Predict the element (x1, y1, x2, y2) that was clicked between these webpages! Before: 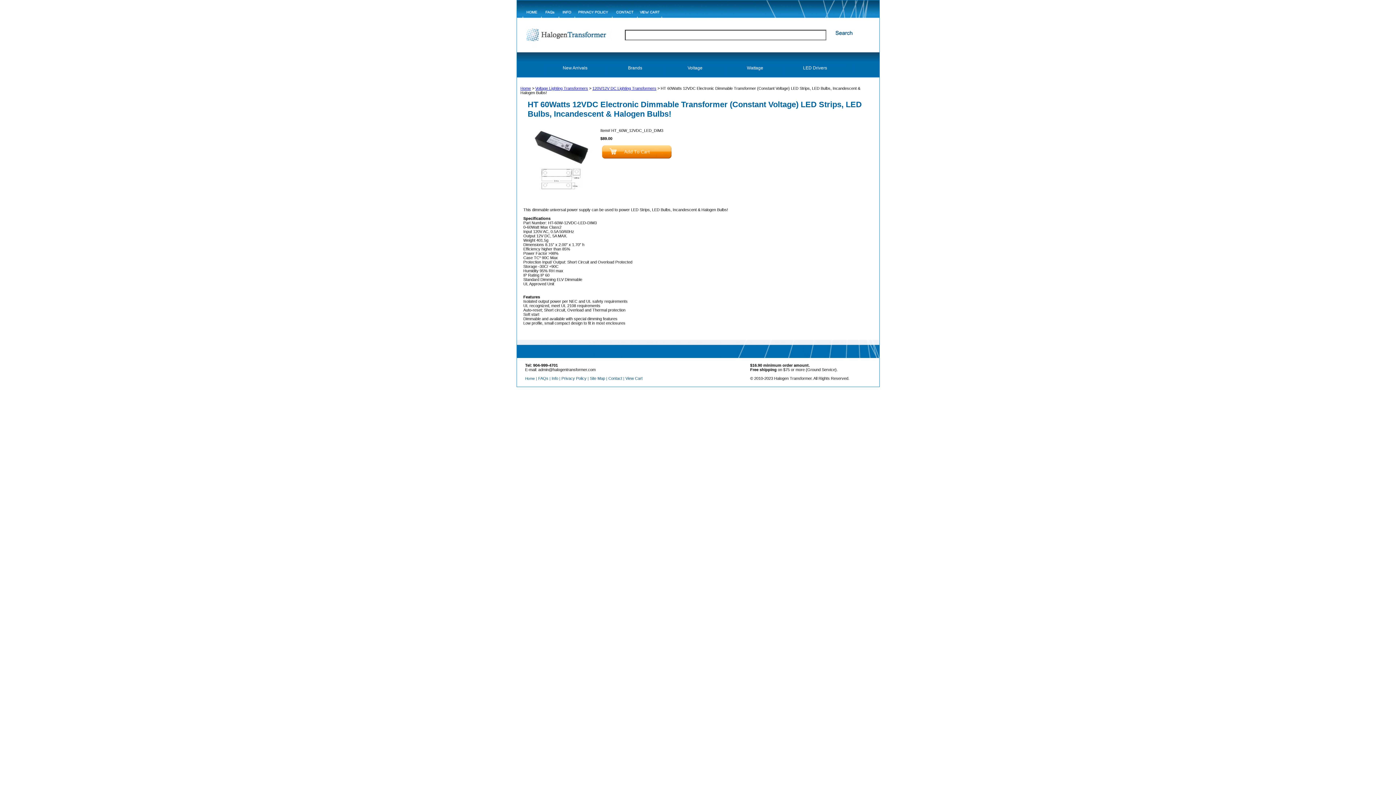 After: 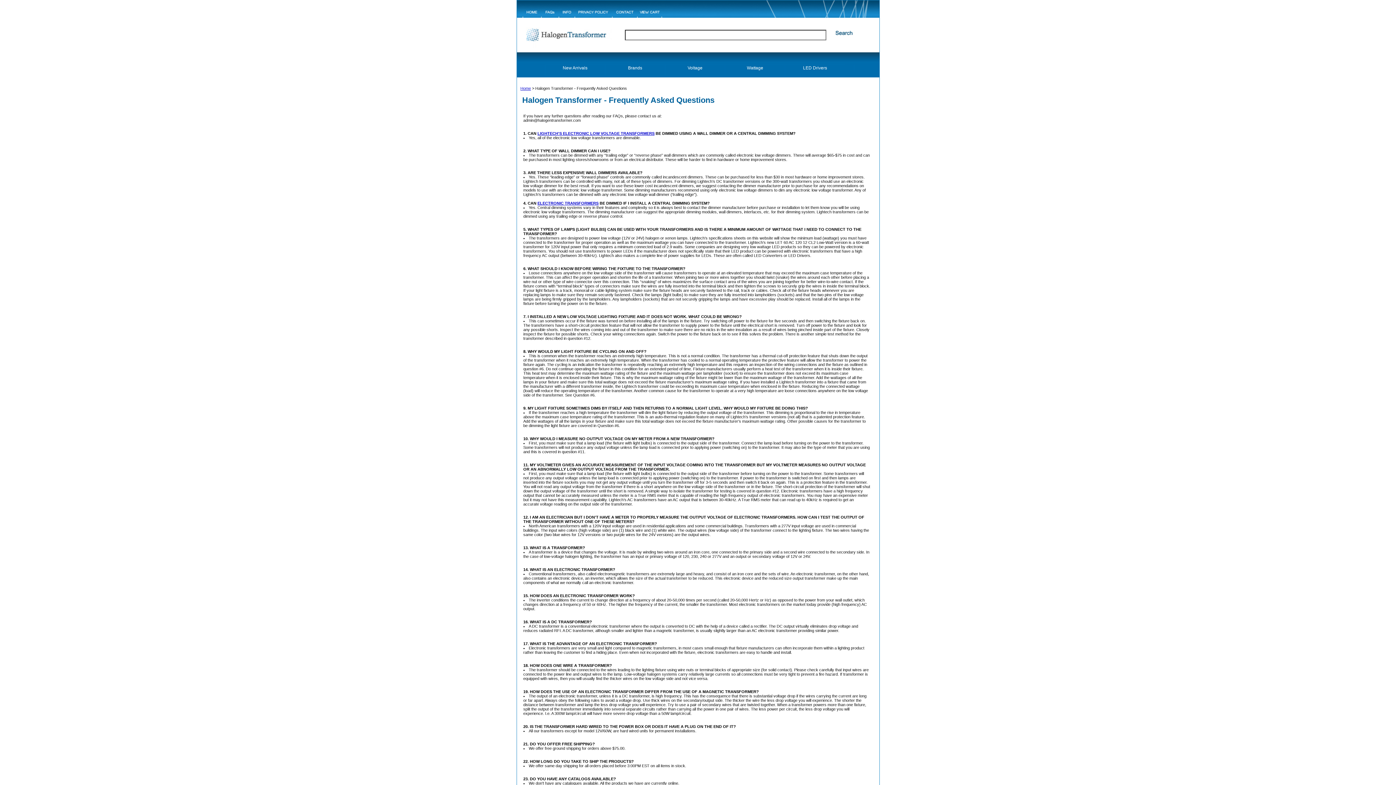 Action: label: FAQs bbox: (538, 376, 548, 380)